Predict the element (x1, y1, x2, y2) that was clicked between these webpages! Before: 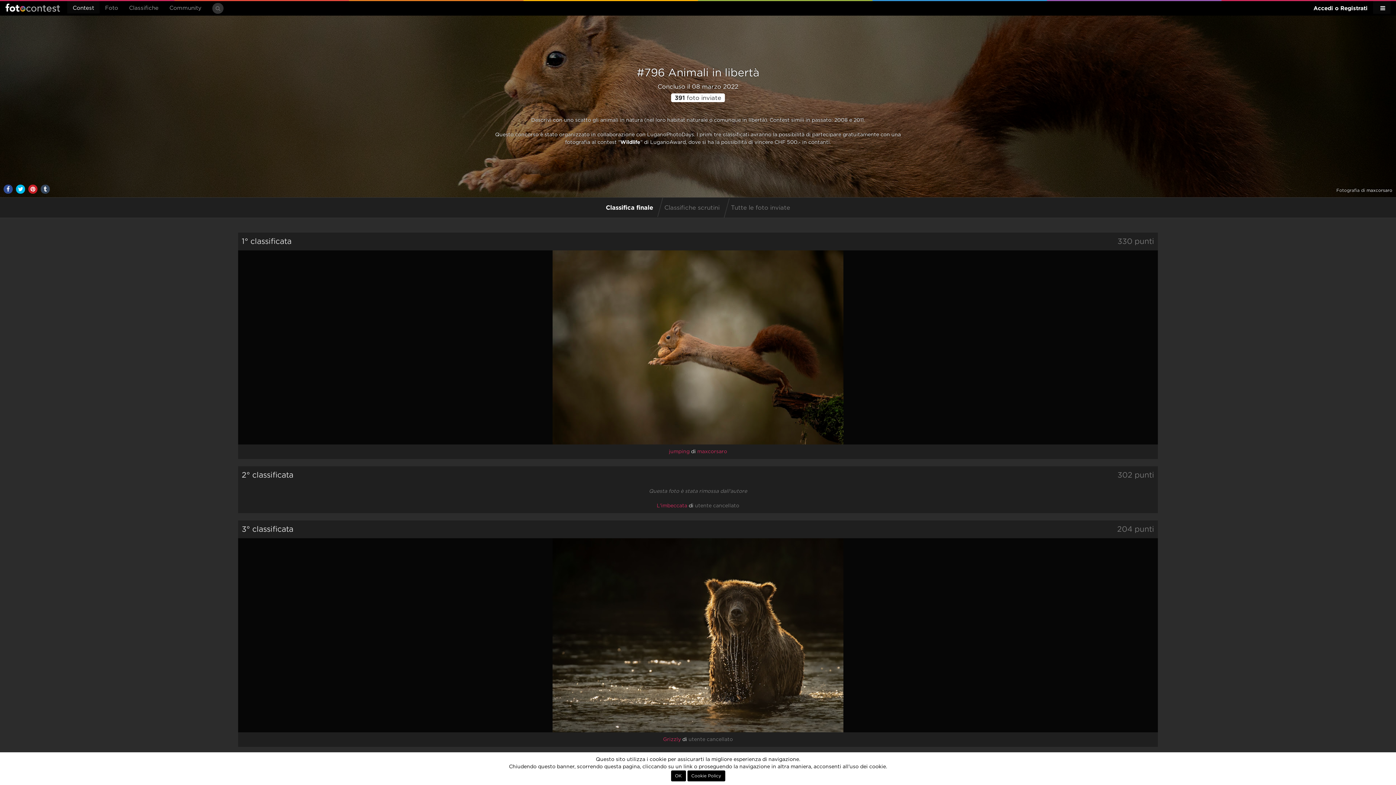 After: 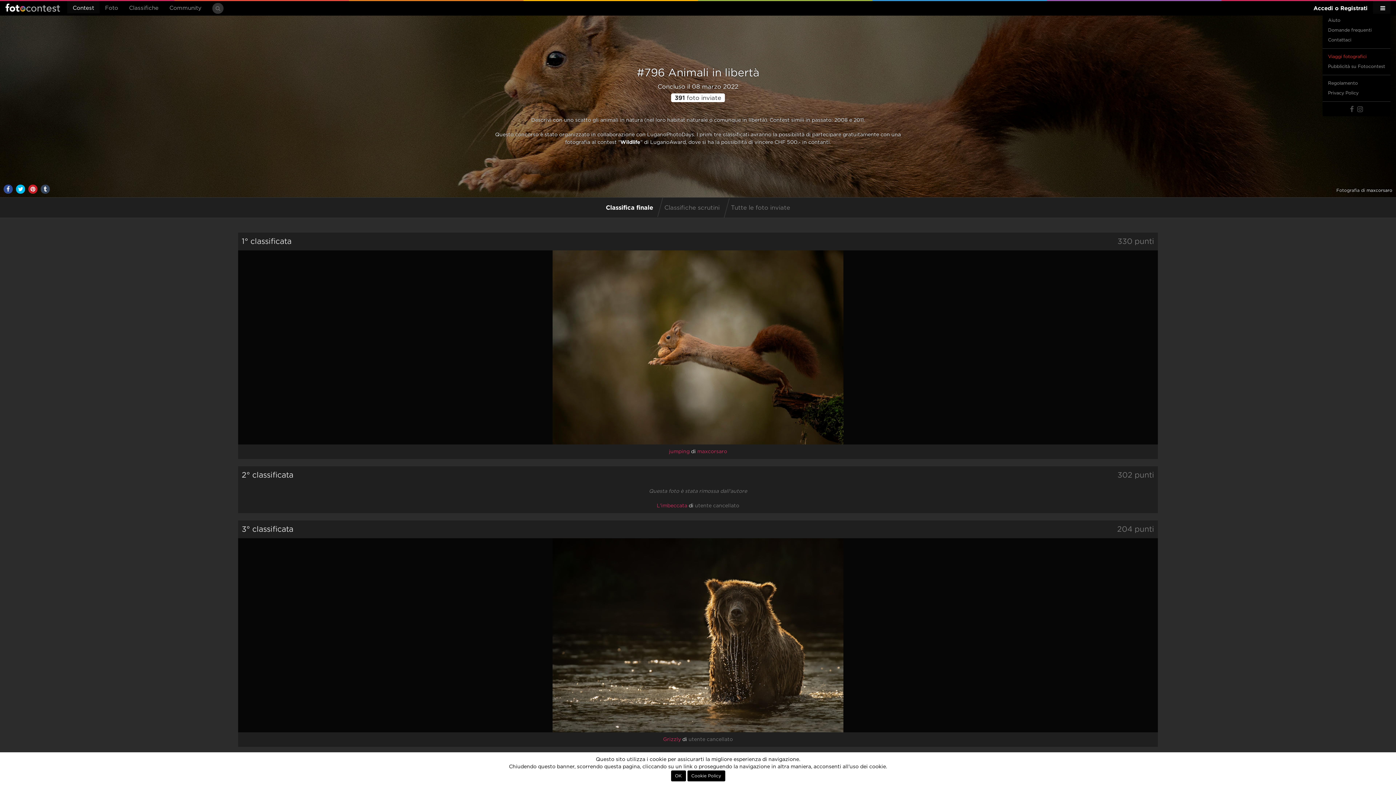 Action: bbox: (1373, 1, 1390, 13)